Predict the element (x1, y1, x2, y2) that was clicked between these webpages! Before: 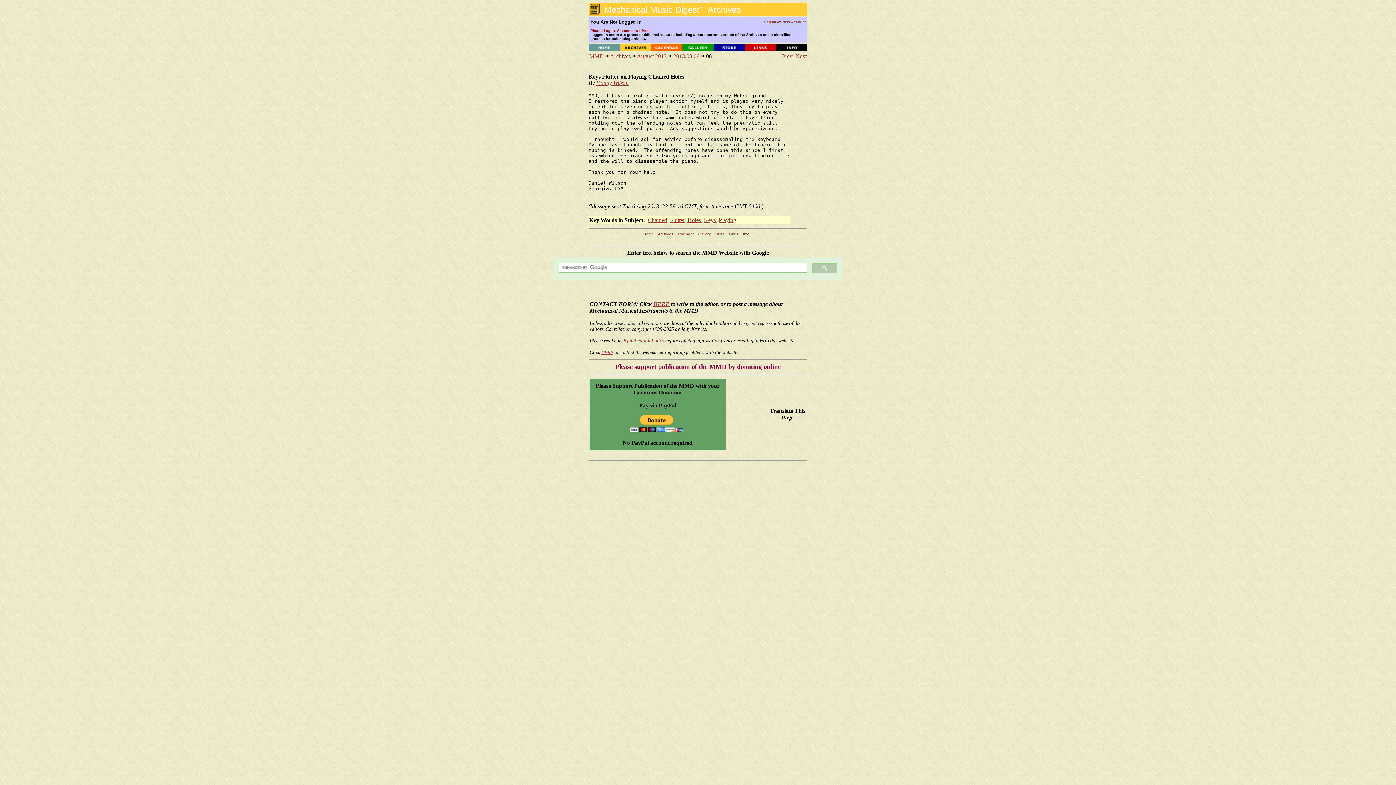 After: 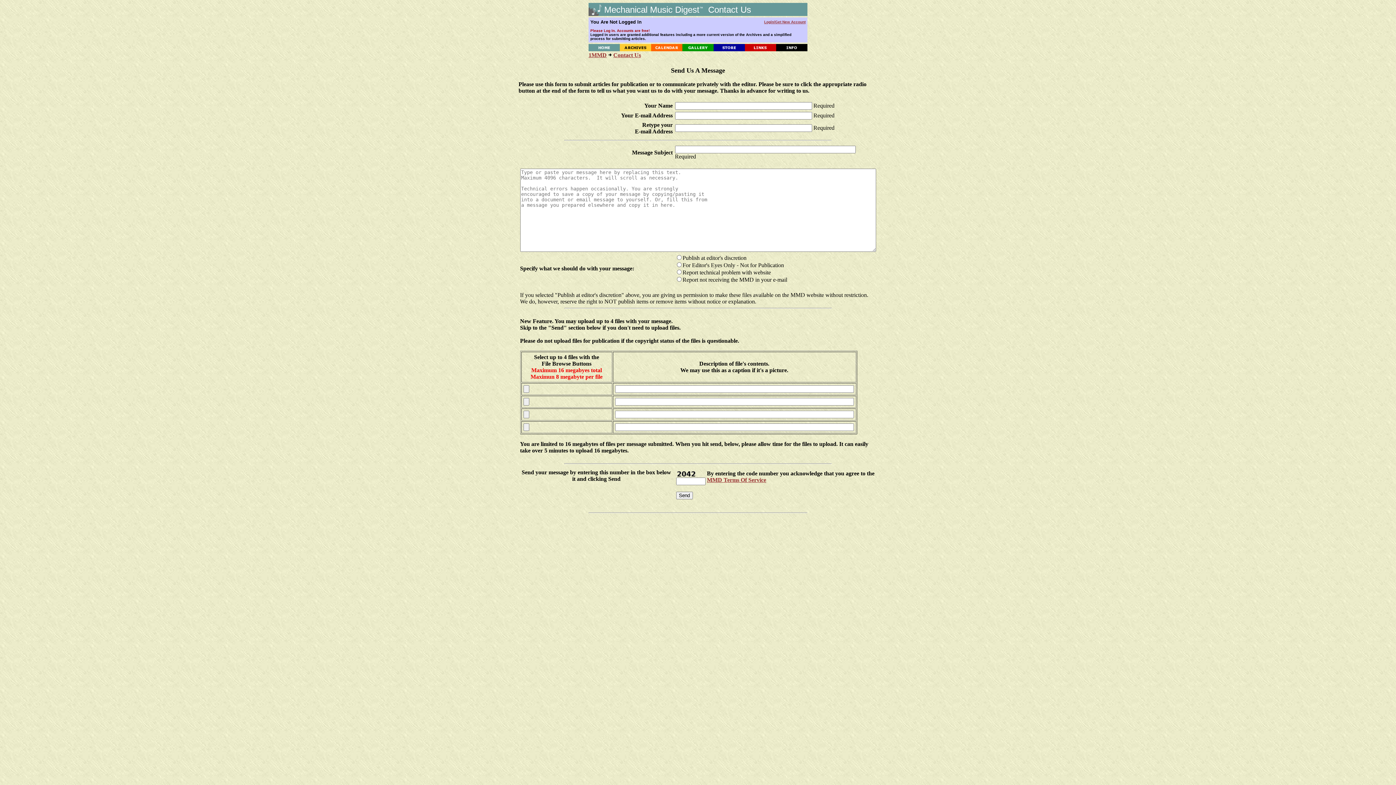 Action: bbox: (601, 349, 613, 355) label: HERE